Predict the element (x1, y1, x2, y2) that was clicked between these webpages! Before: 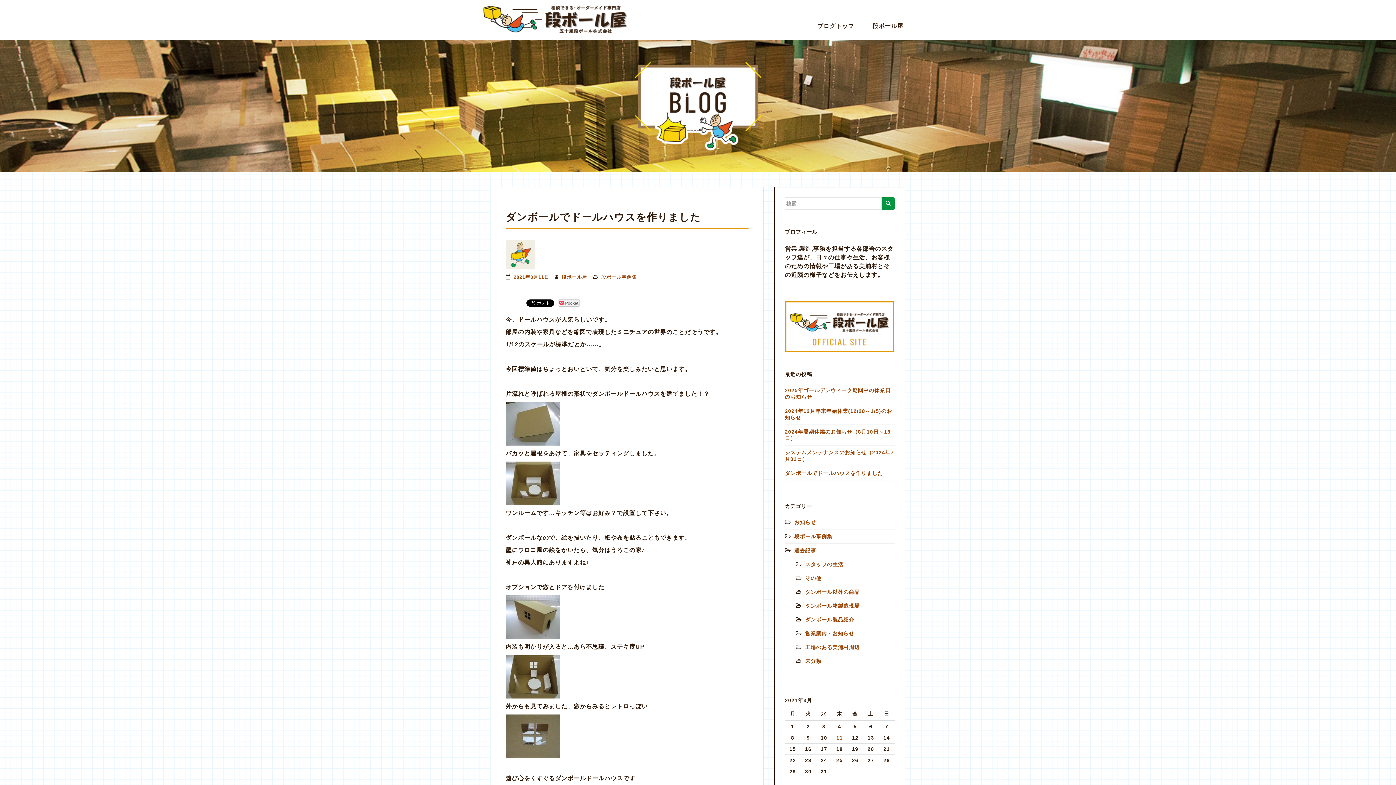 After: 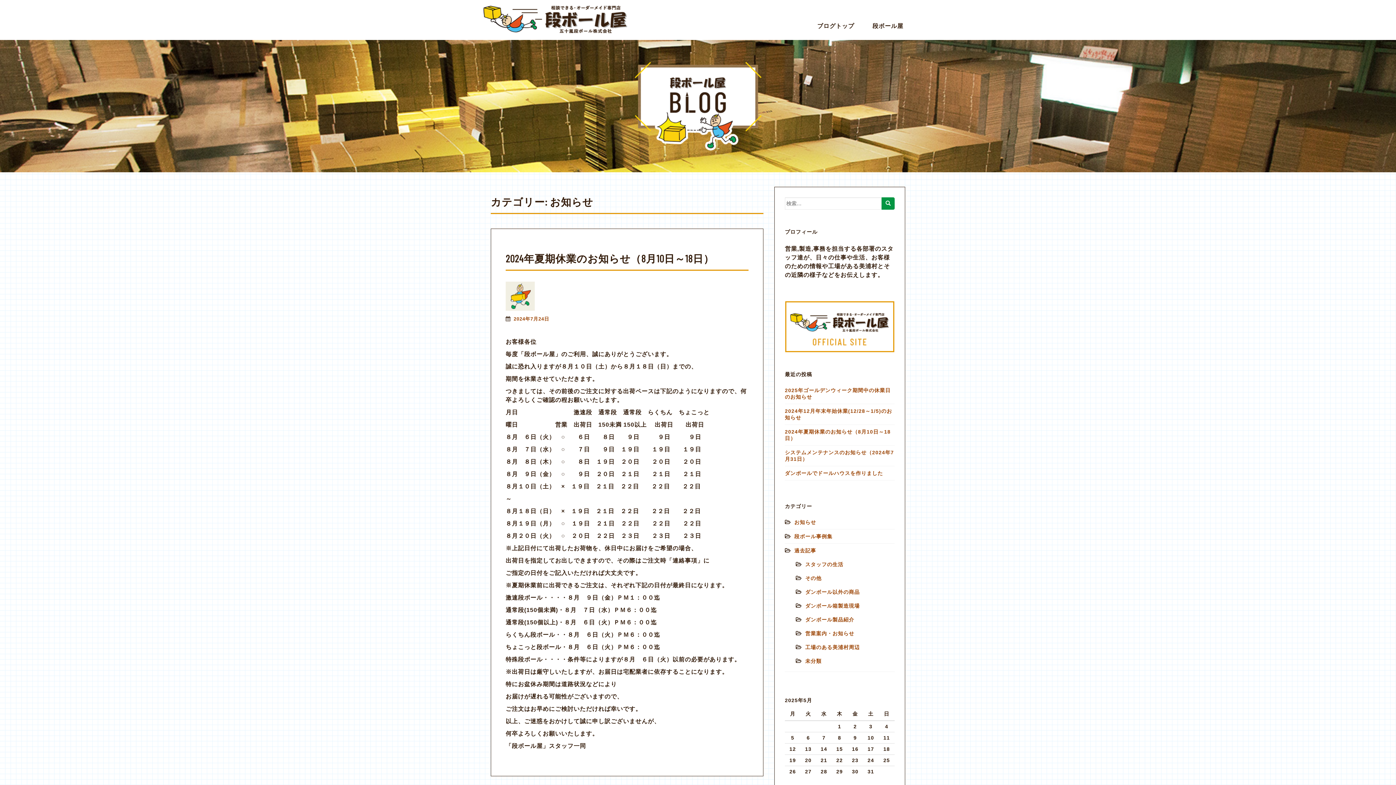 Action: label: お知らせ bbox: (794, 519, 816, 525)